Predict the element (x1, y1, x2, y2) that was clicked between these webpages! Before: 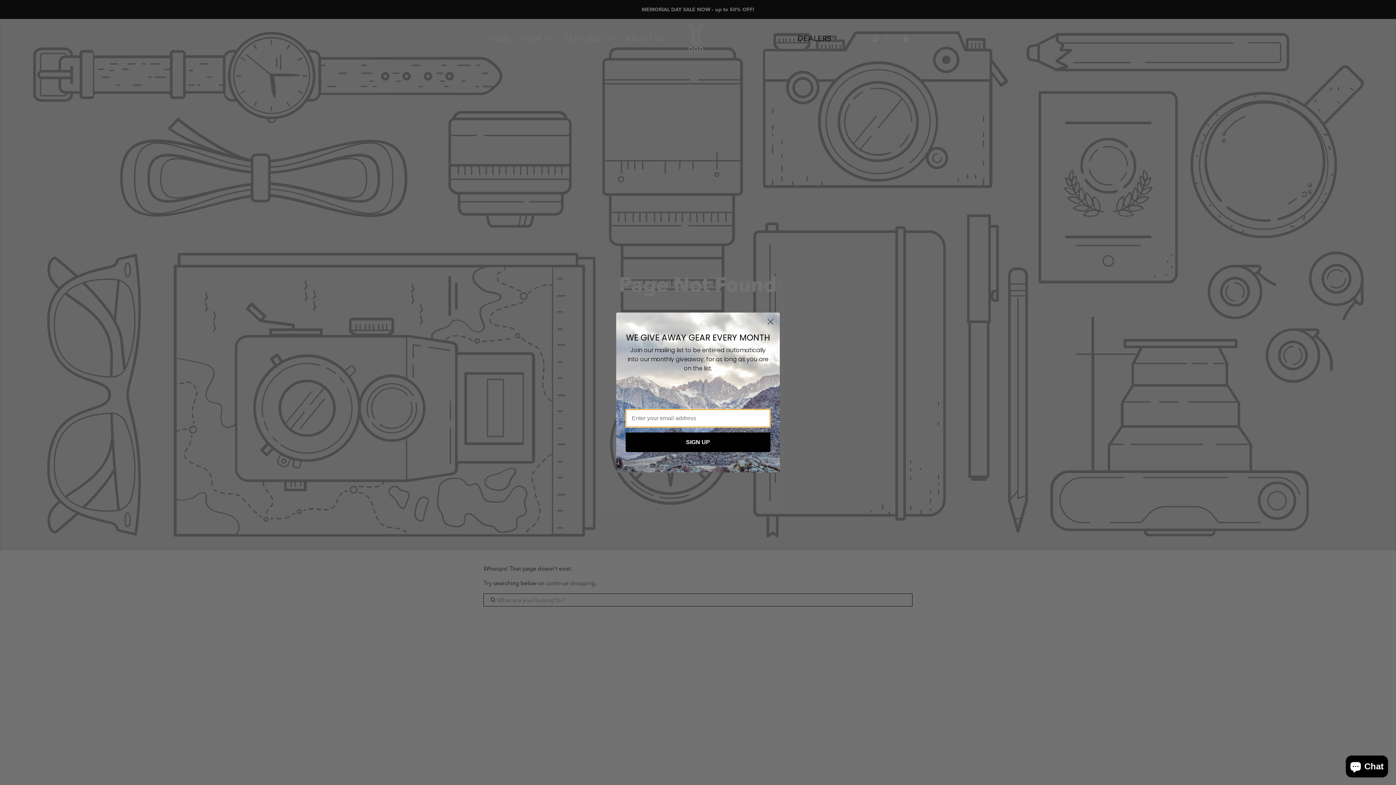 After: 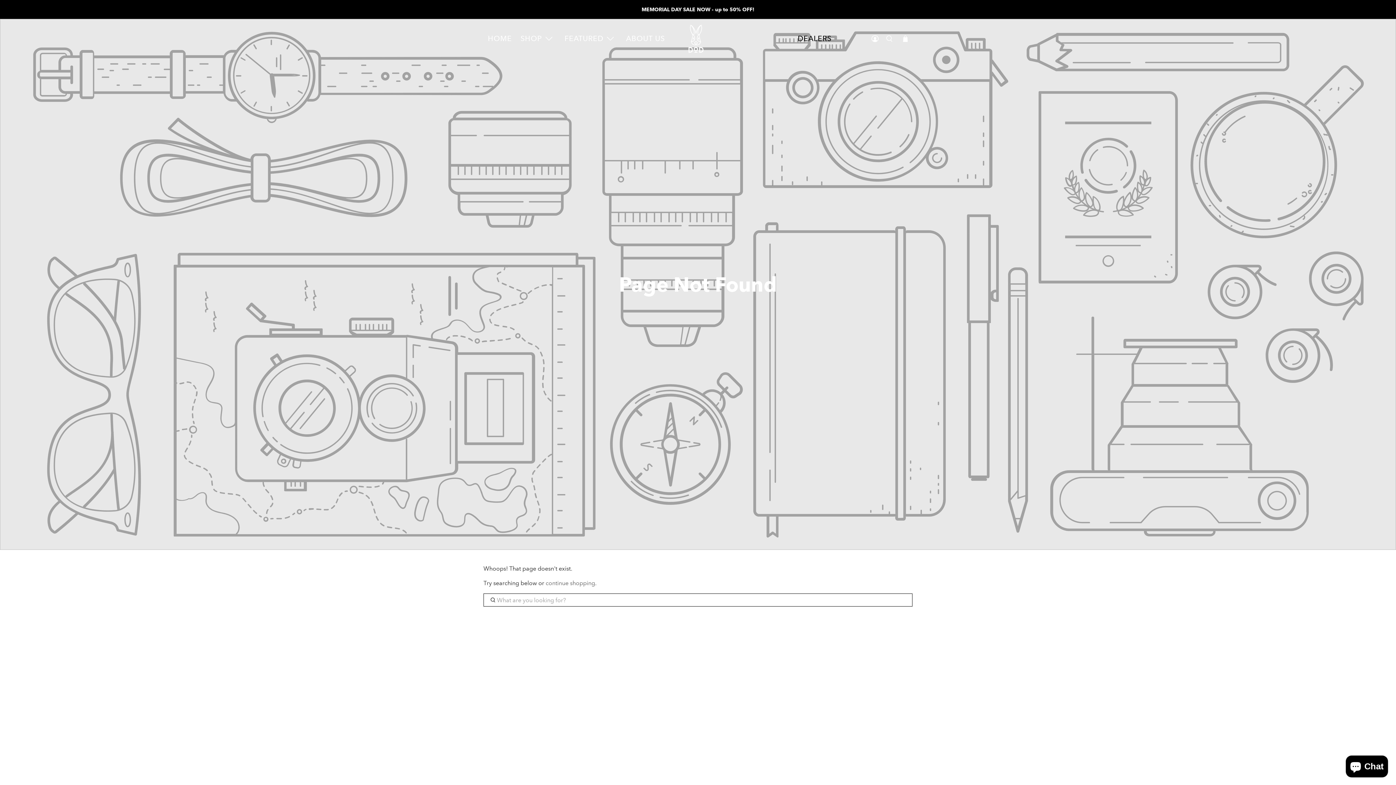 Action: label: Close dialog bbox: (764, 315, 777, 328)